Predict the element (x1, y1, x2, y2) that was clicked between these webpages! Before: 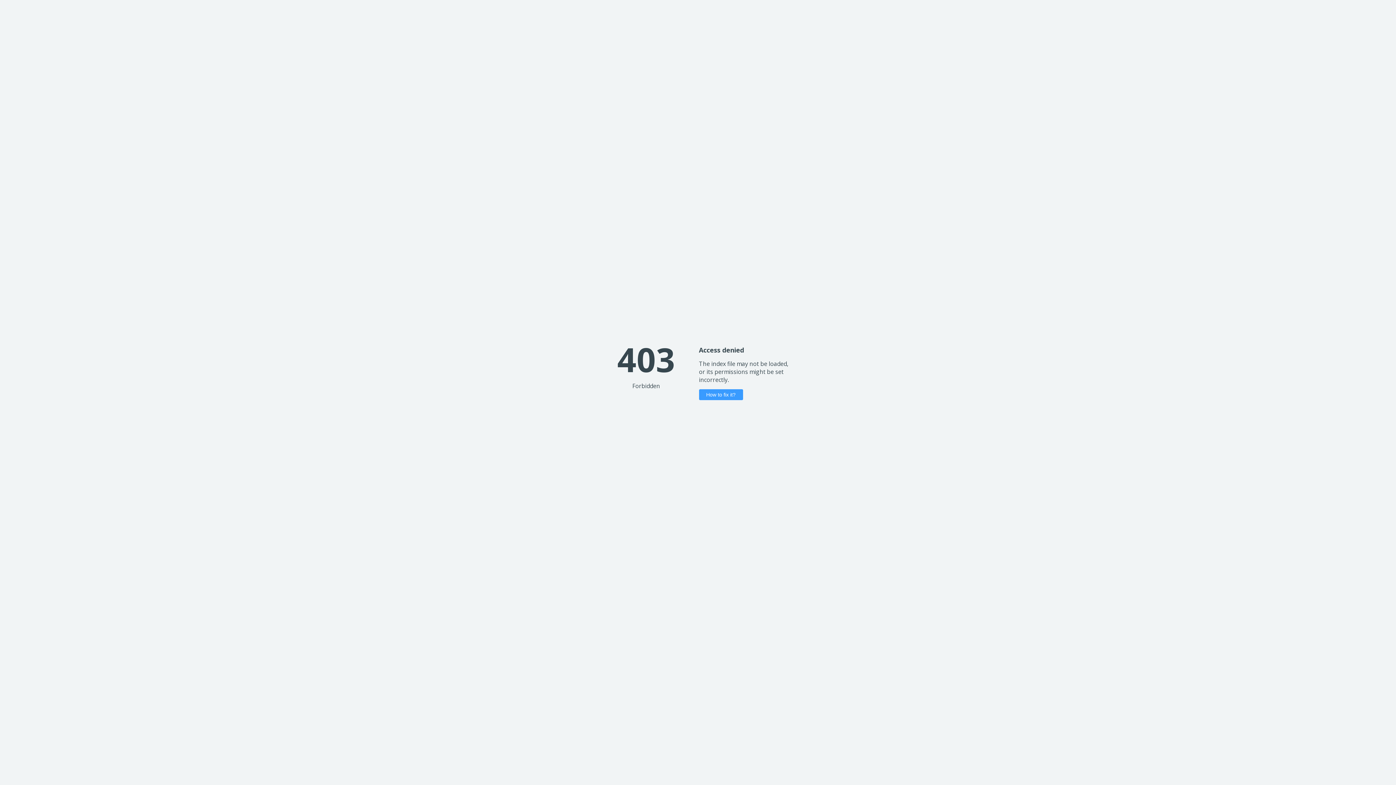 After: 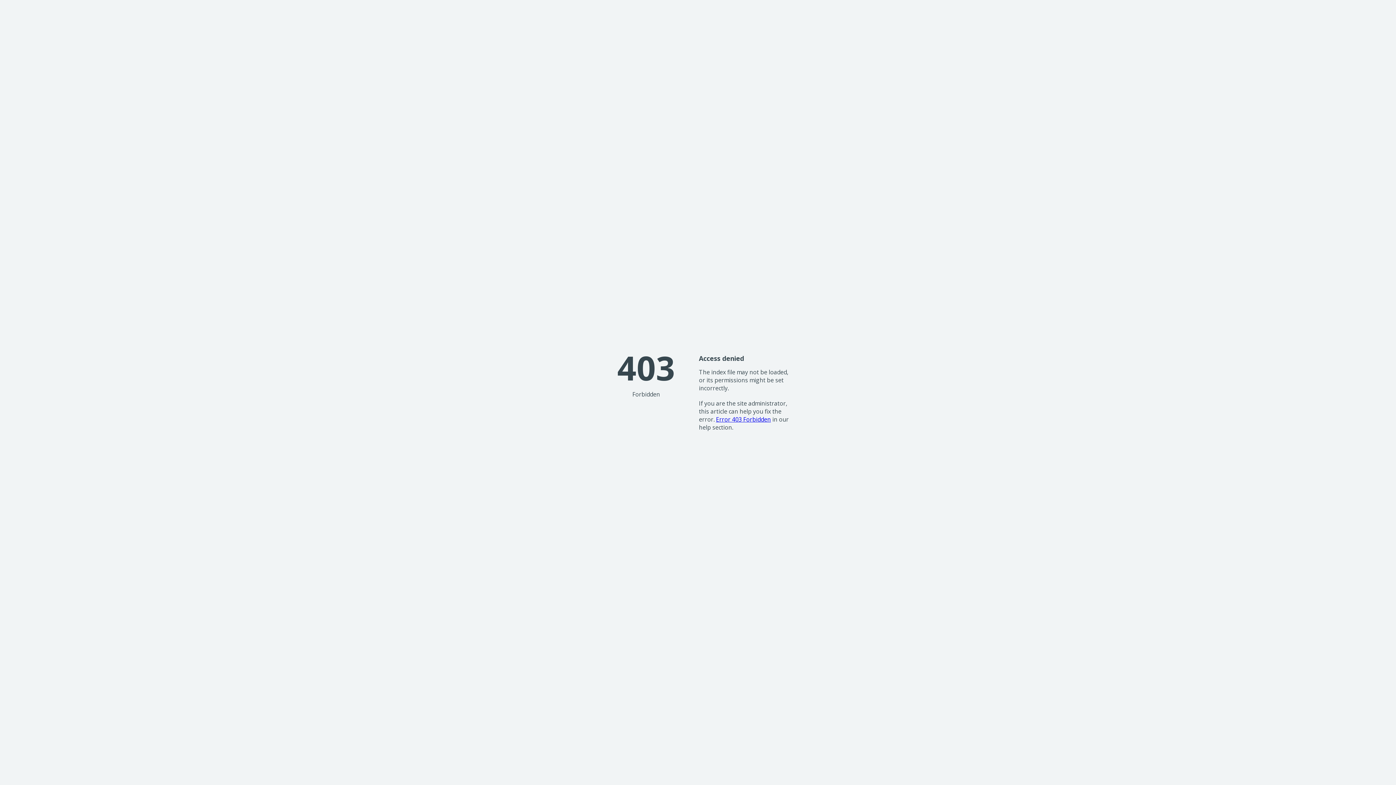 Action: label: How to fix it? bbox: (699, 389, 743, 400)